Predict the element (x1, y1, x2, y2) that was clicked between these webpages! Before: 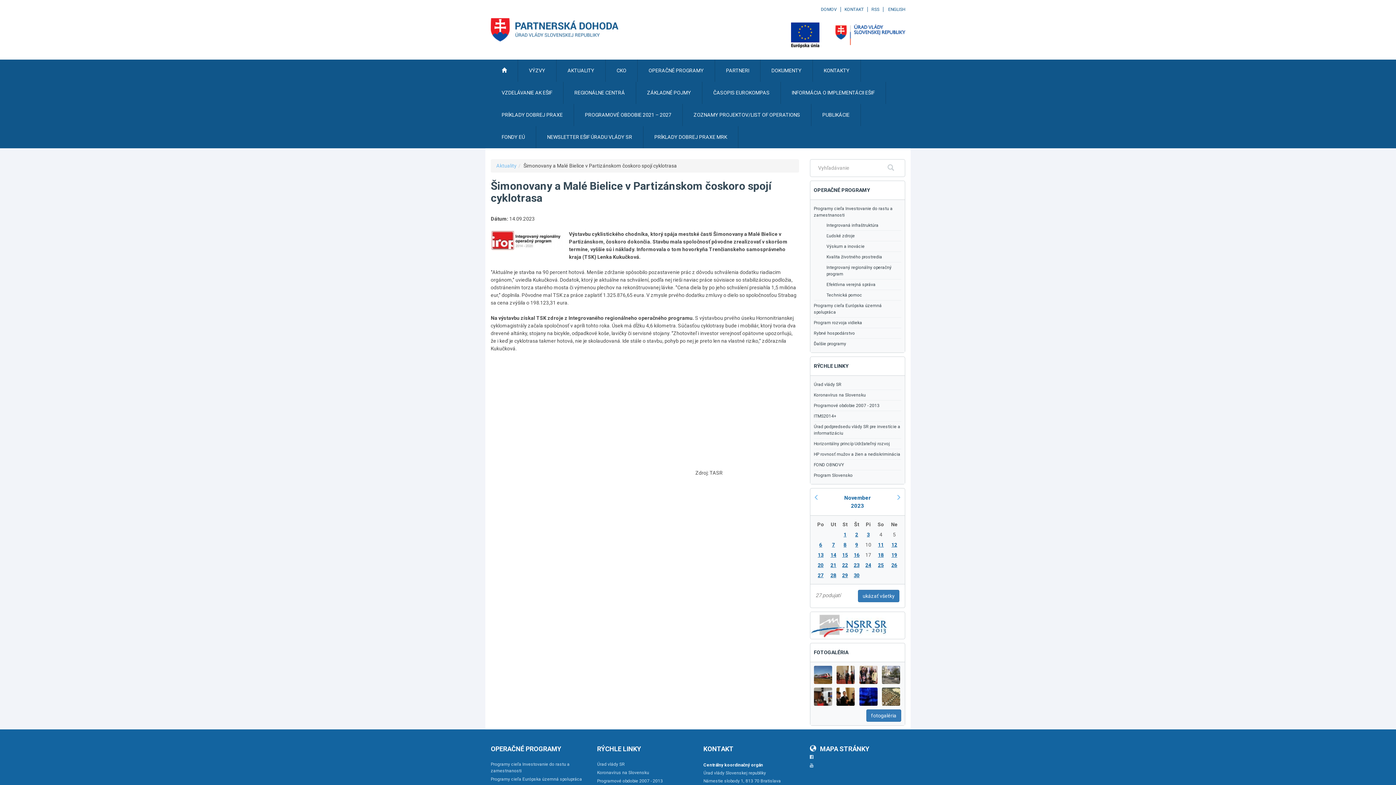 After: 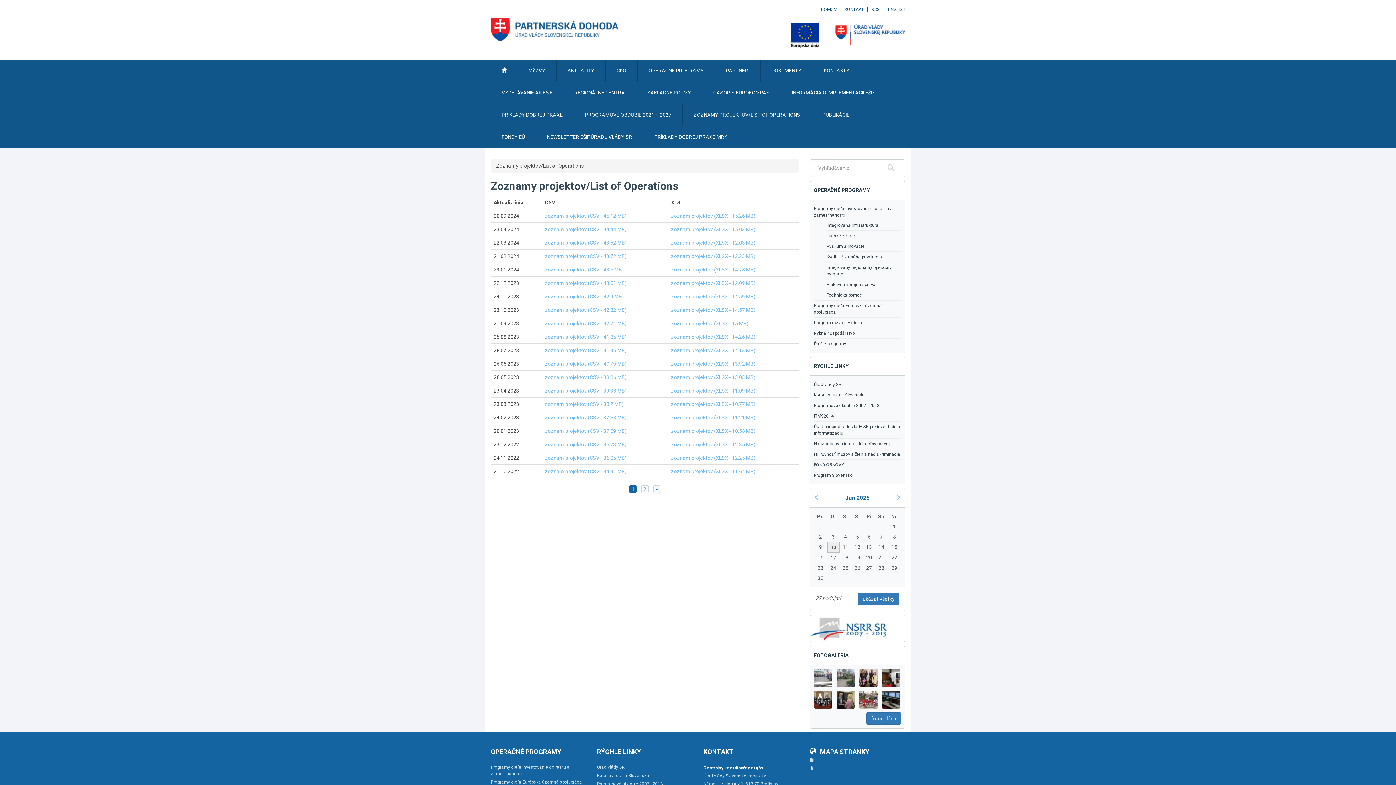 Action: bbox: (682, 104, 811, 126) label: ZOZNAMY PROJEKTOV/LIST OF OPERATIONS